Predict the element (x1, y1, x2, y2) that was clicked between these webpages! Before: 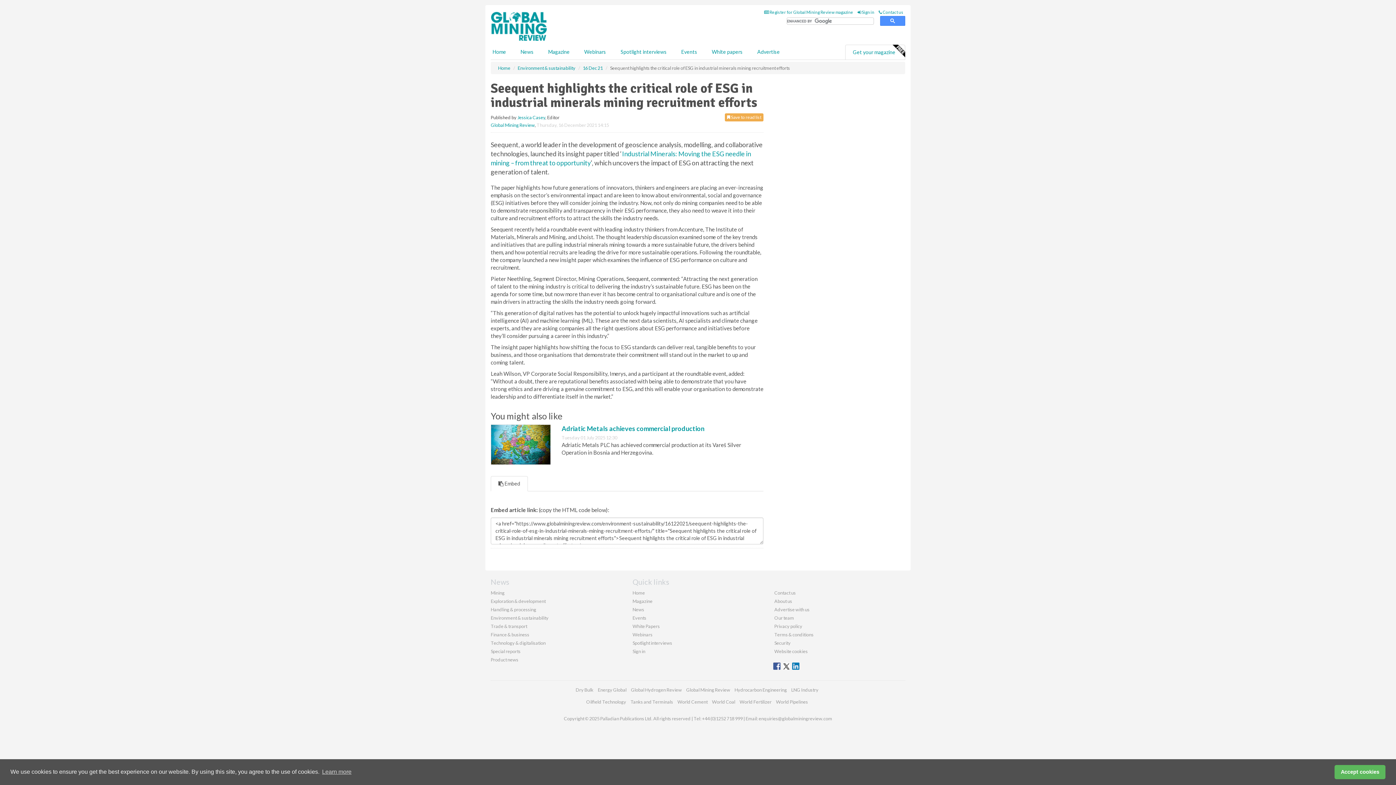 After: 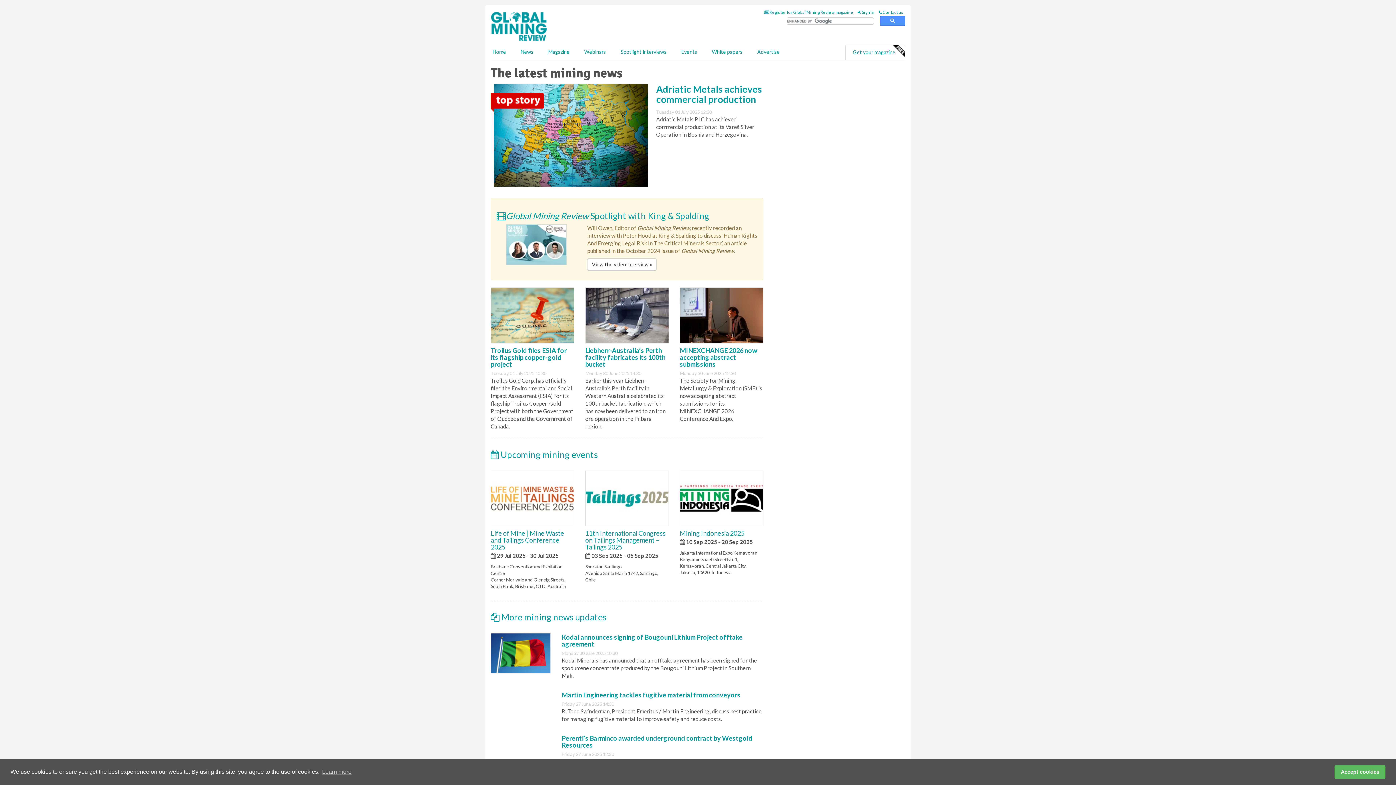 Action: bbox: (490, 54, 597, 61)